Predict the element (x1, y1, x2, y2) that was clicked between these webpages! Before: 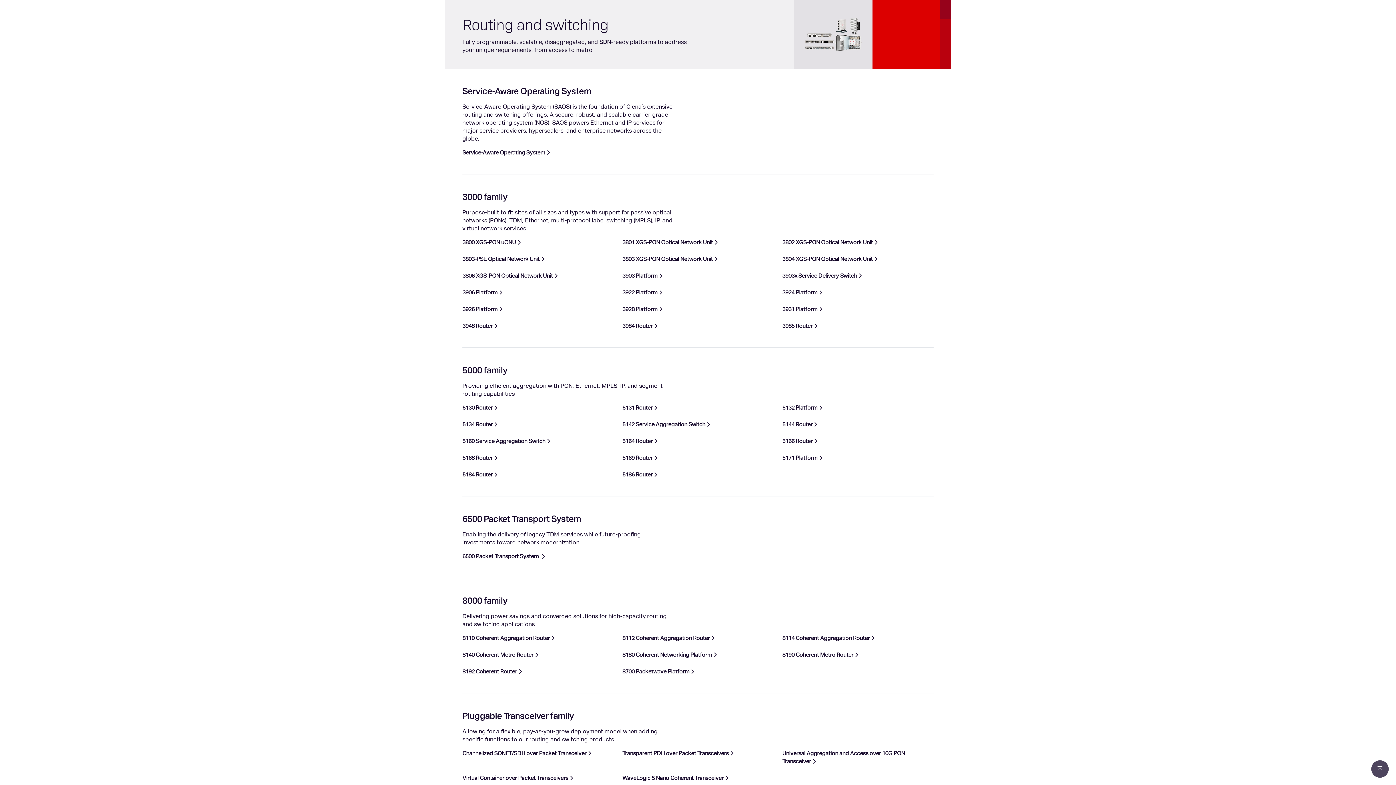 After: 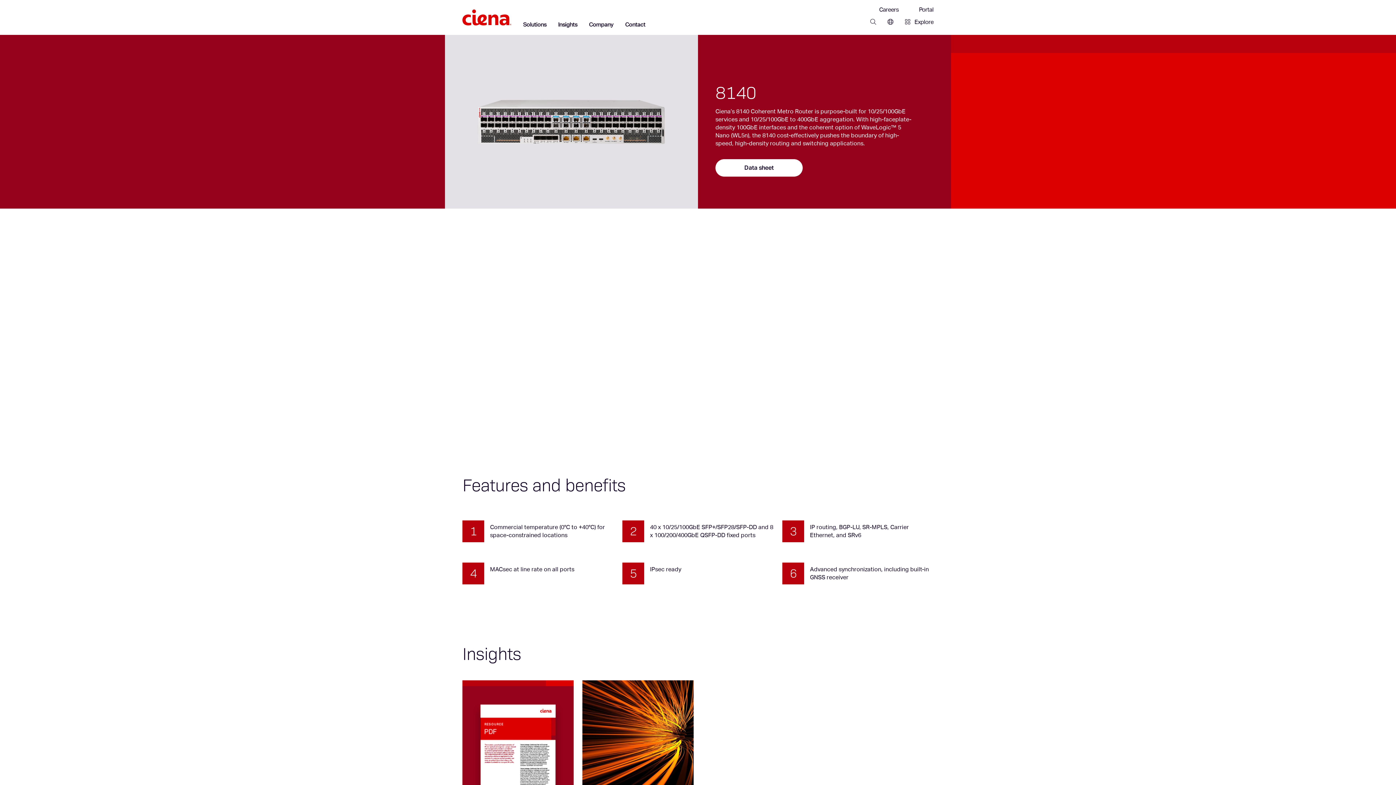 Action: bbox: (462, 652, 538, 658) label: 8140 Coherent Metro Router